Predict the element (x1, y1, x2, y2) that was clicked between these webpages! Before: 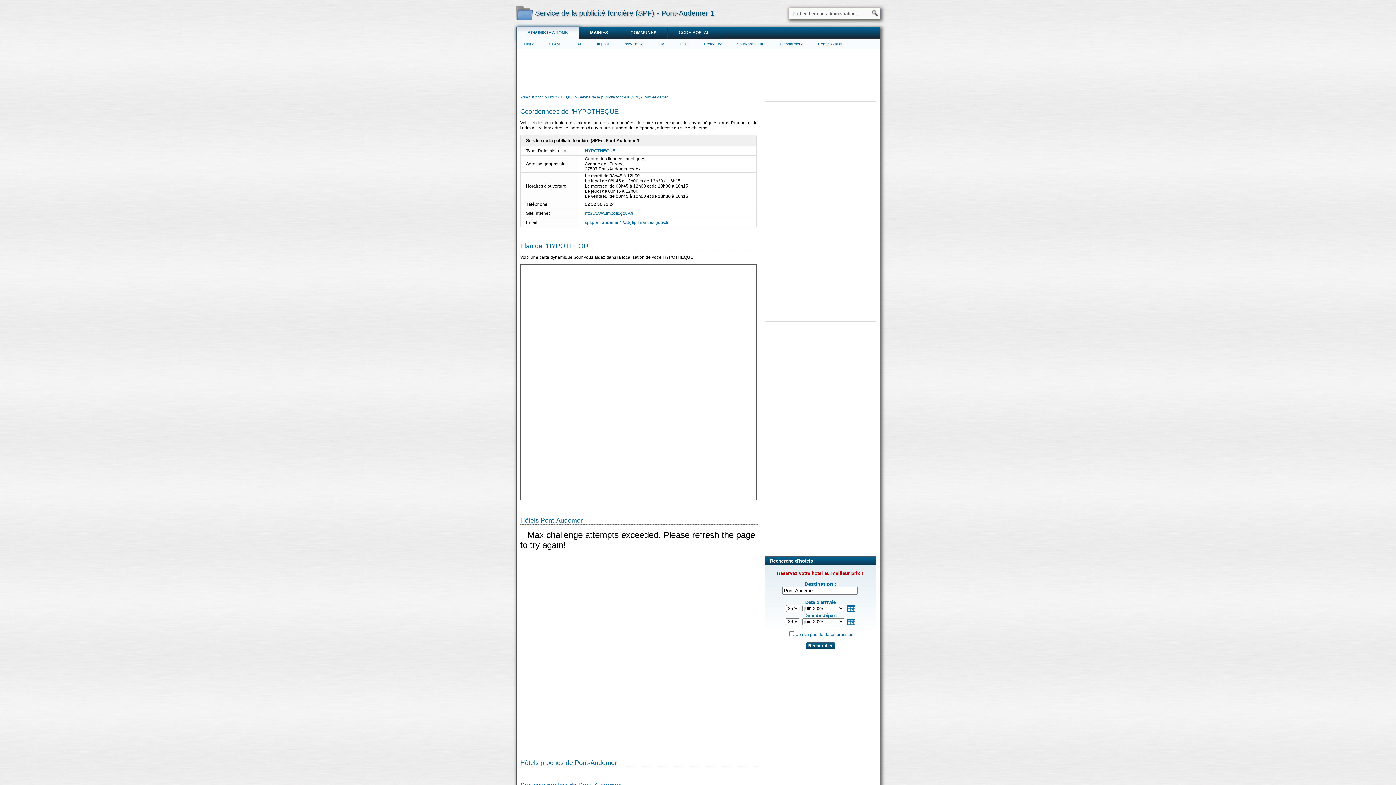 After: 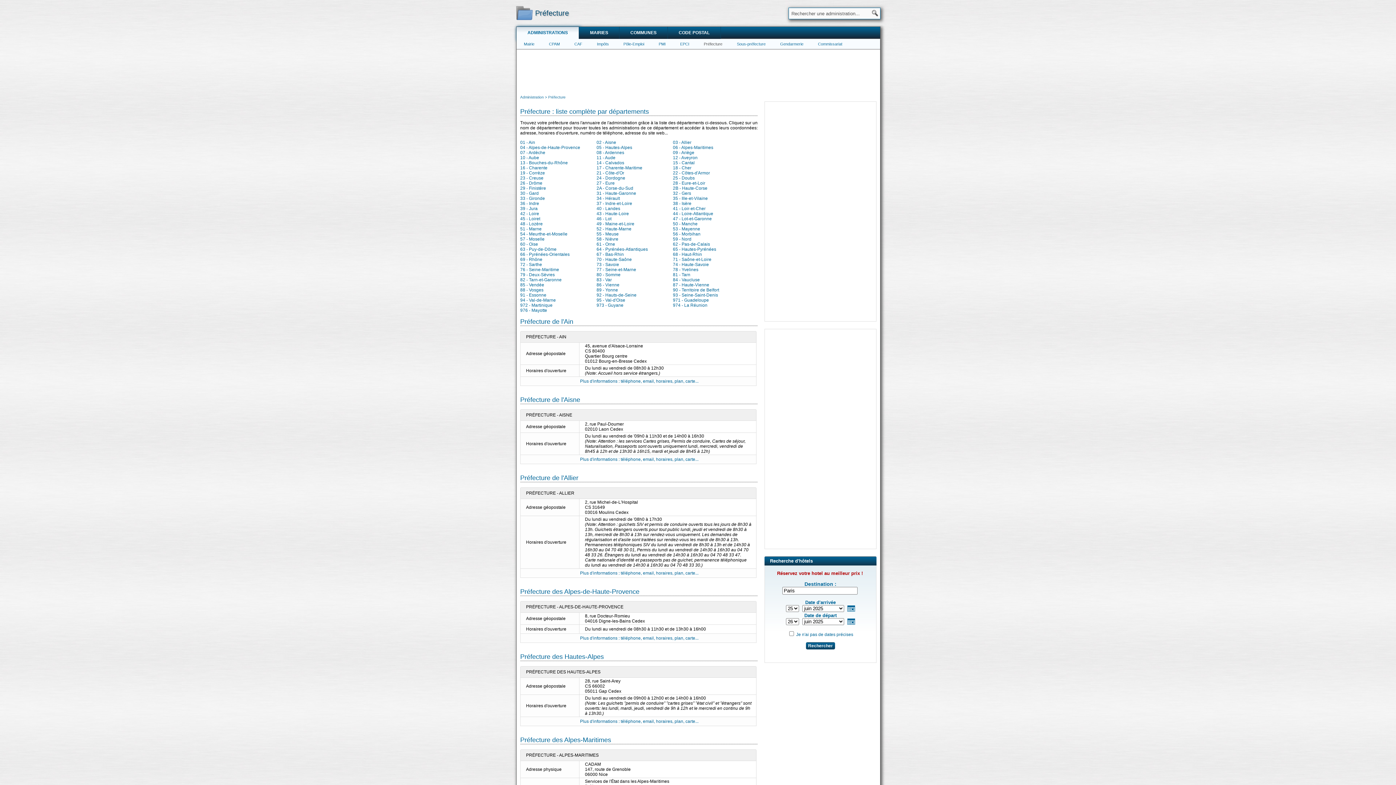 Action: label: Préfecture bbox: (696, 38, 729, 49)